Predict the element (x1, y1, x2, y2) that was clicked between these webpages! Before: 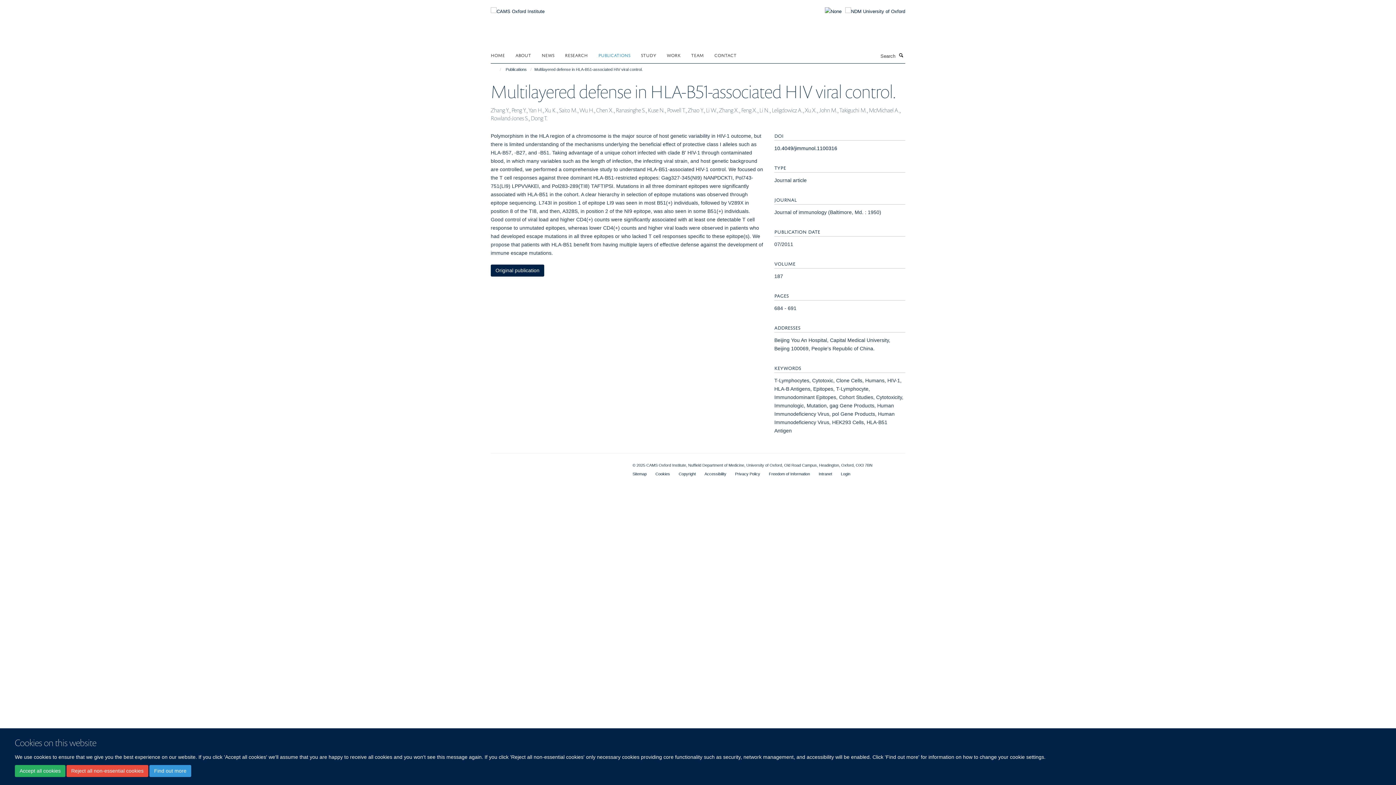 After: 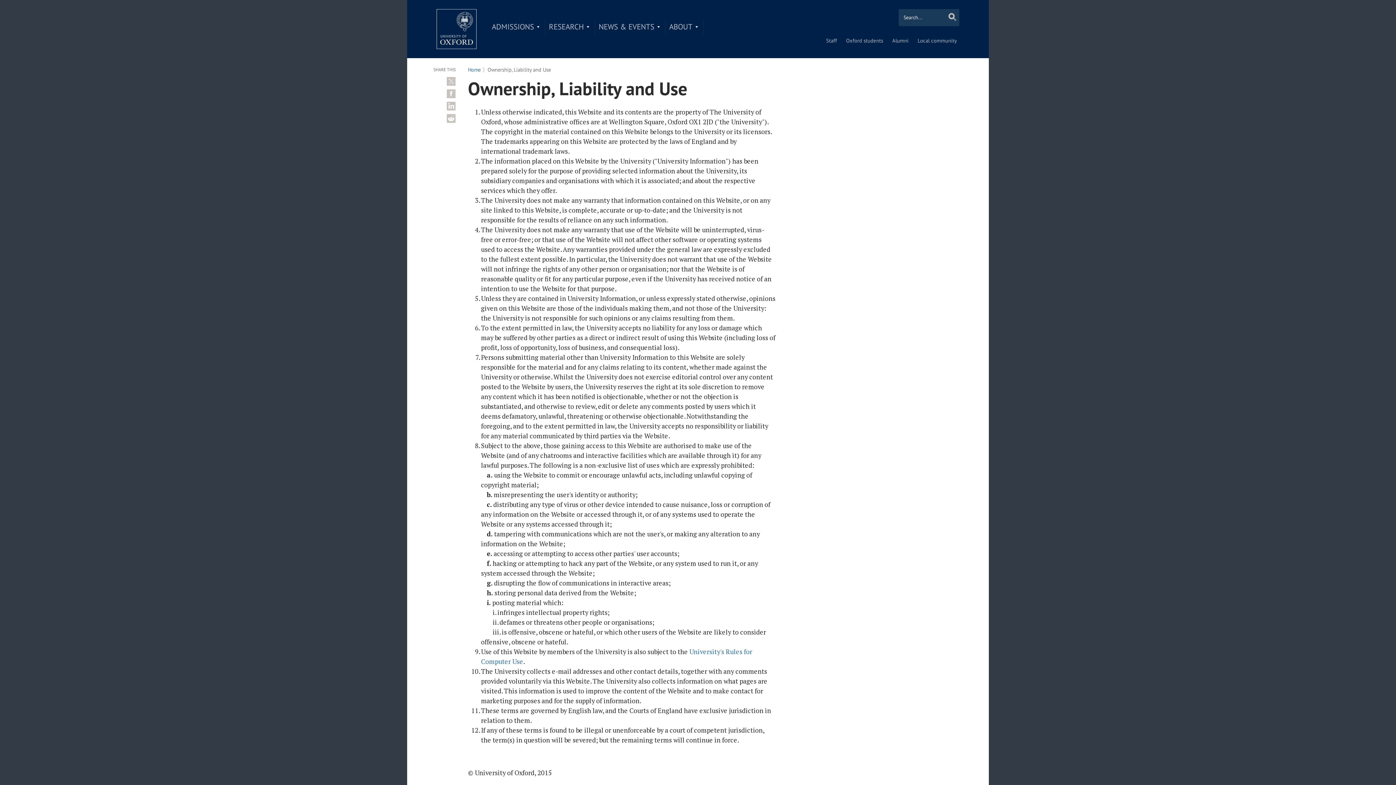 Action: label: Copyright bbox: (678, 471, 695, 476)